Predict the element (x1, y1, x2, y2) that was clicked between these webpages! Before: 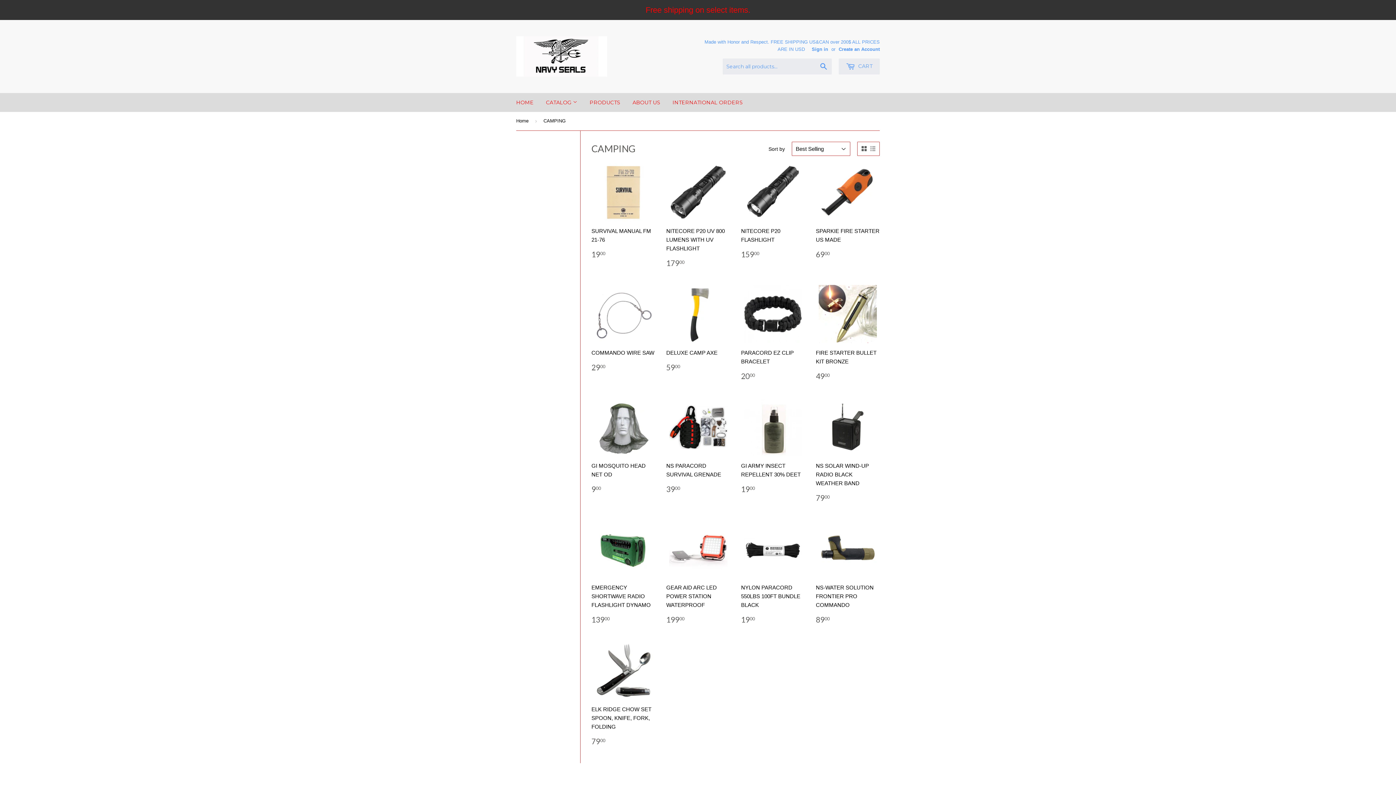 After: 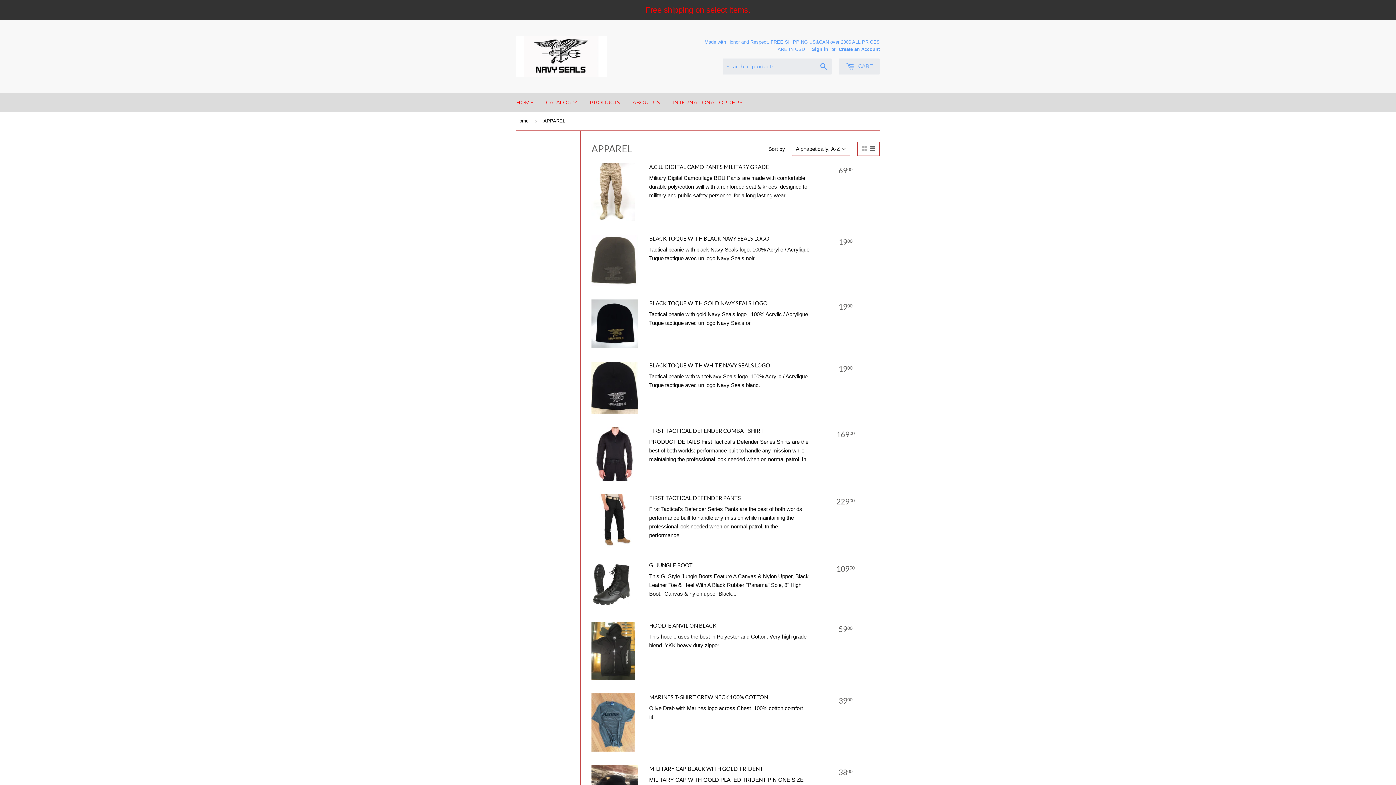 Action: bbox: (510, 93, 539, 112) label: HOME